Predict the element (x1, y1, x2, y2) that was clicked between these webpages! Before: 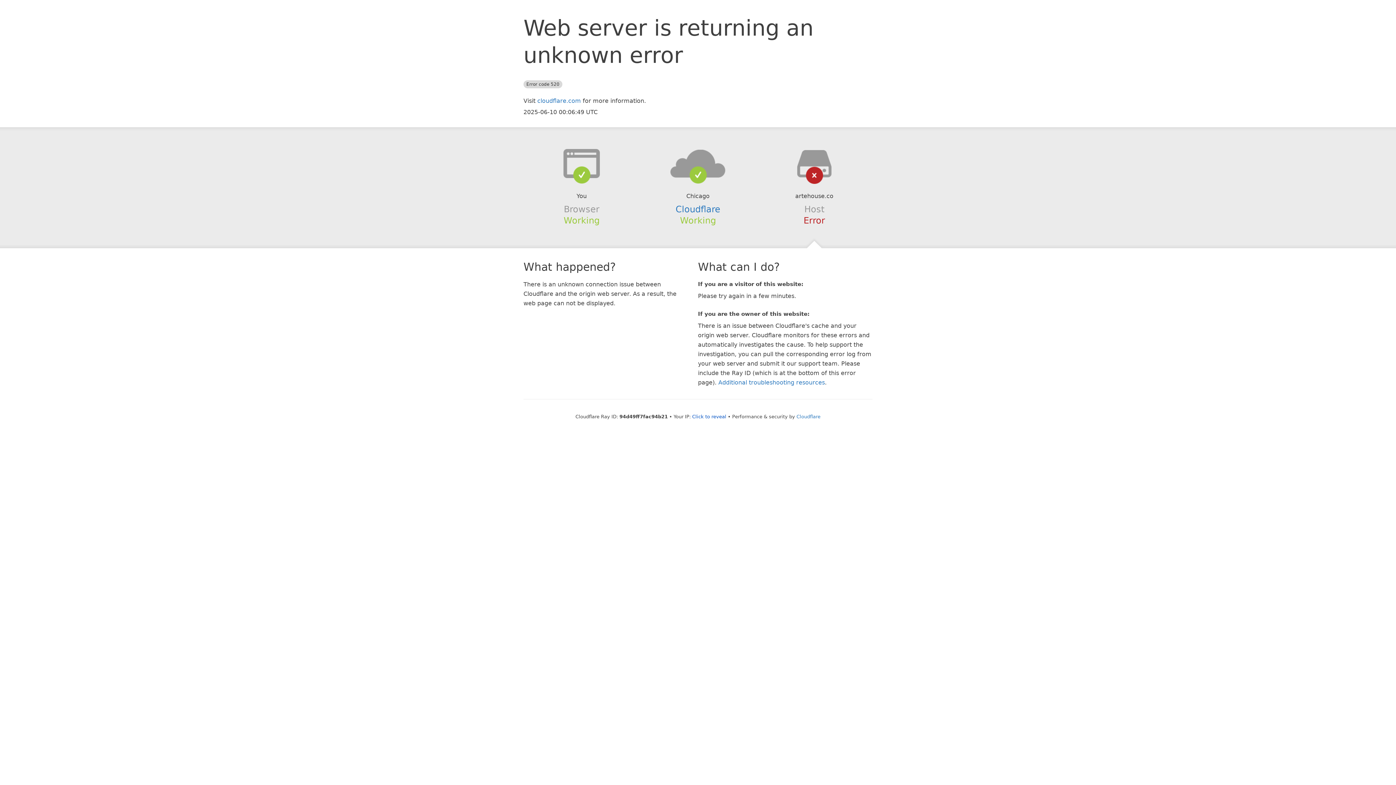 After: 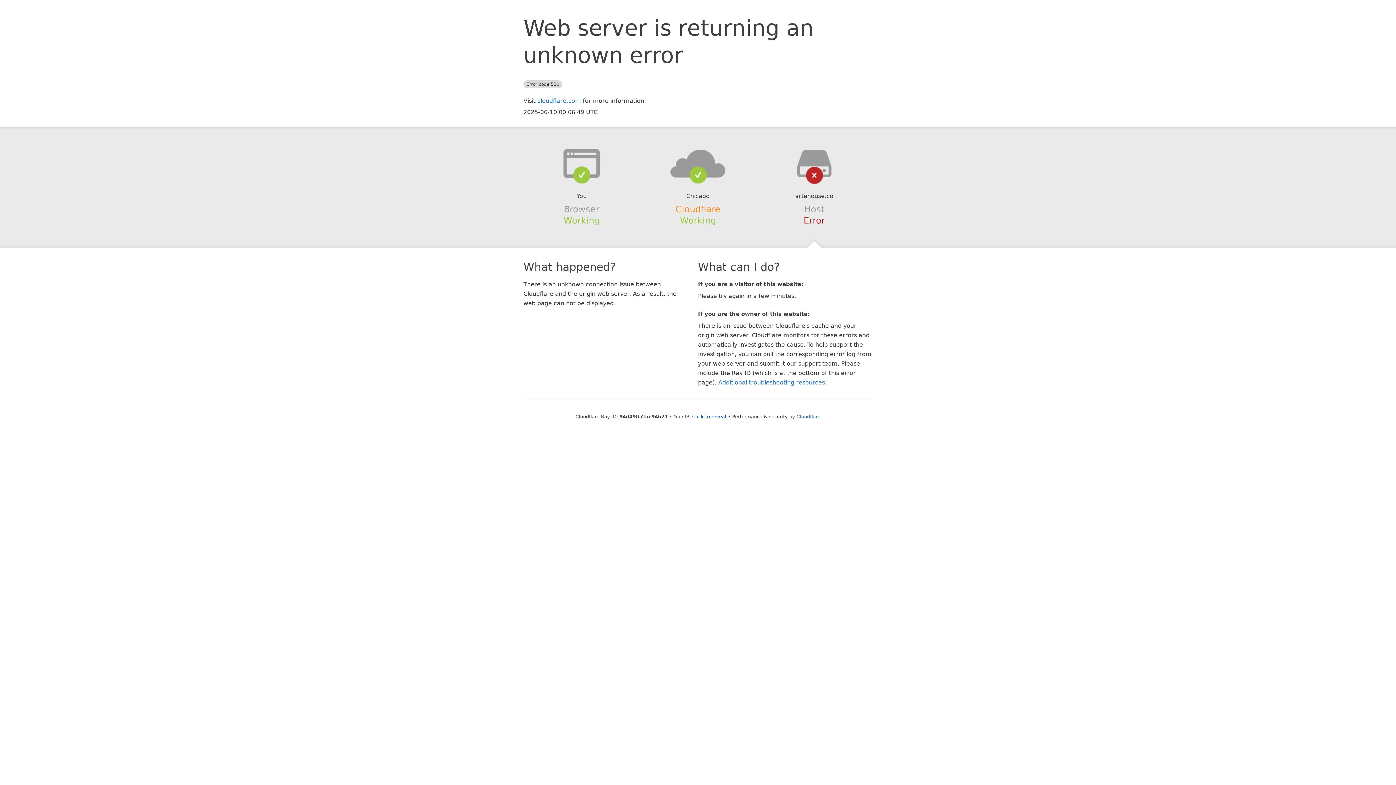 Action: bbox: (675, 204, 720, 214) label: Cloudflare